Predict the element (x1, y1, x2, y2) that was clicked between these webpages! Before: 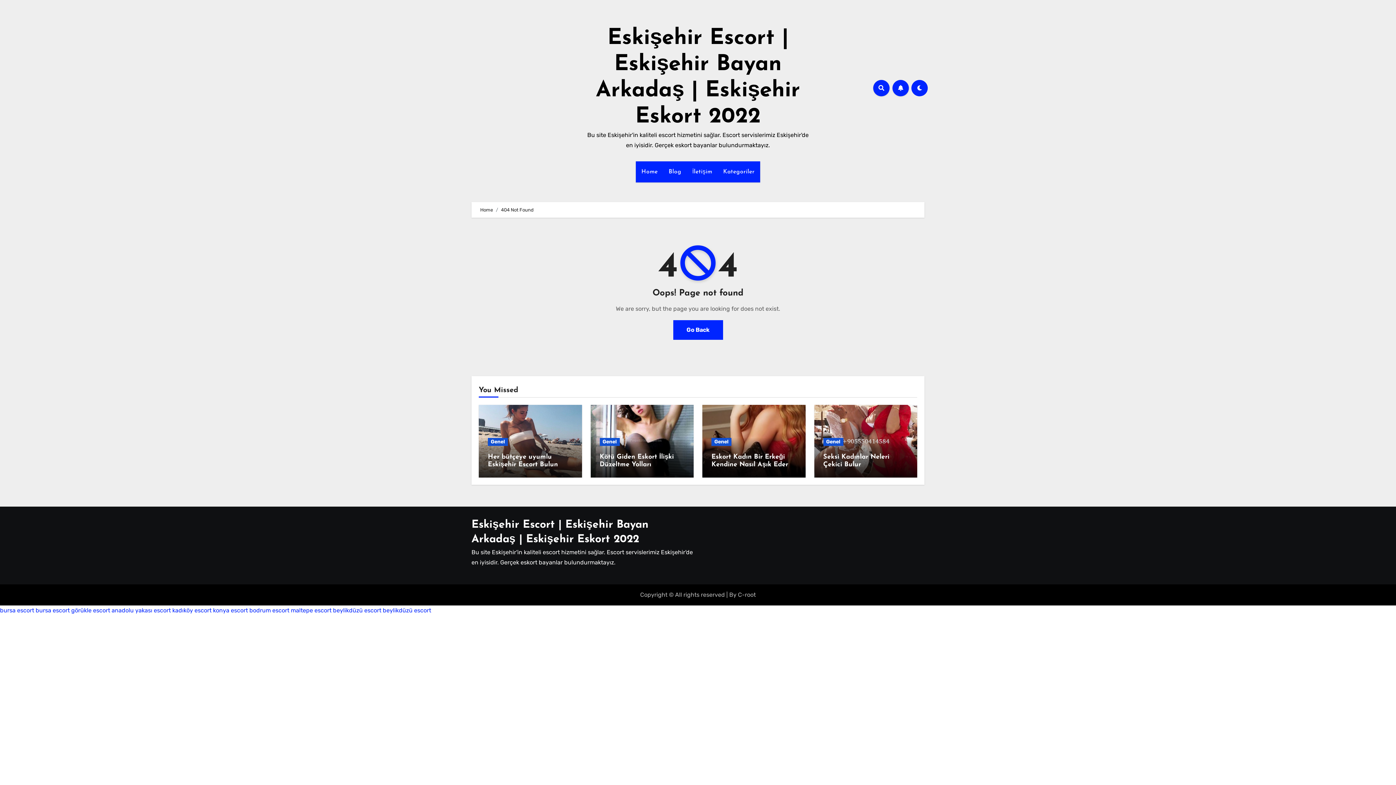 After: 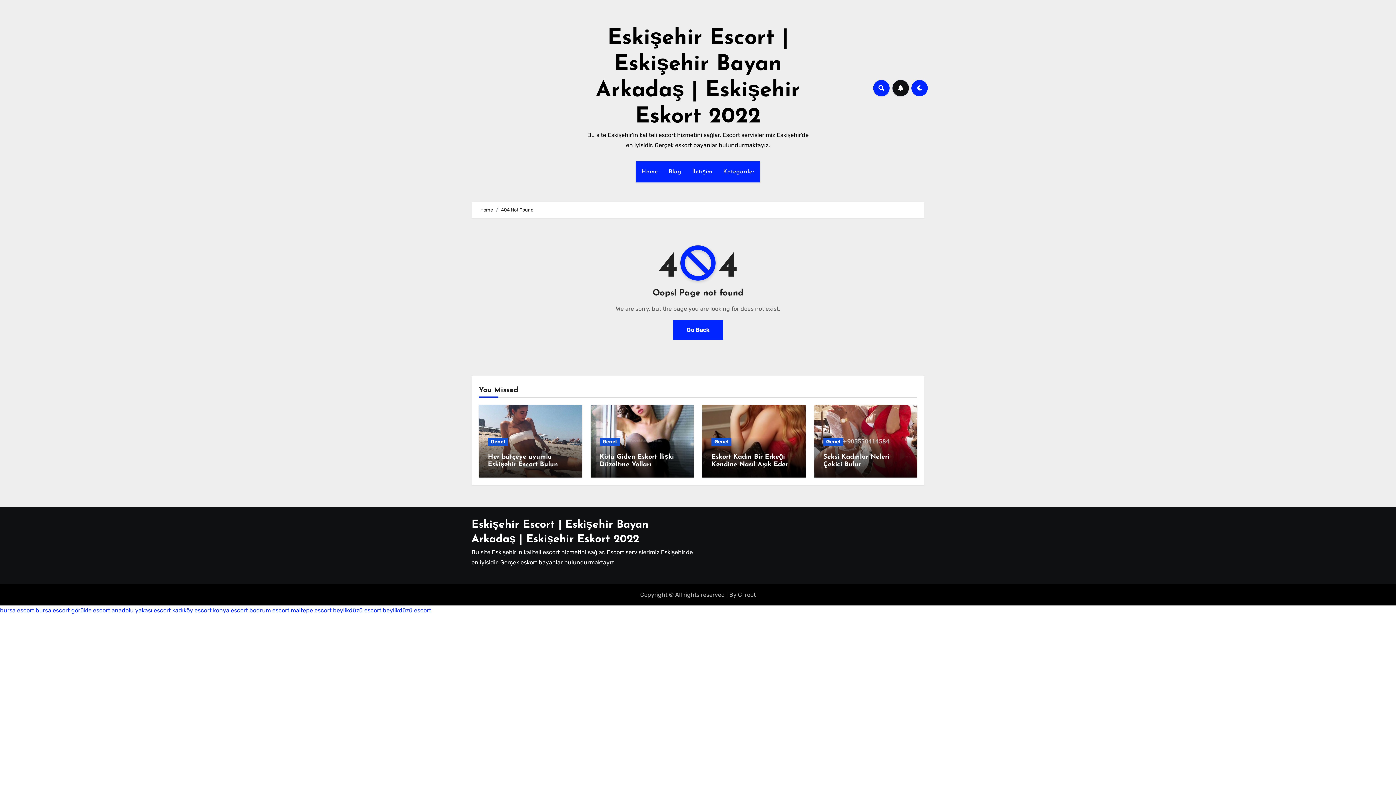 Action: bbox: (892, 79, 909, 96)